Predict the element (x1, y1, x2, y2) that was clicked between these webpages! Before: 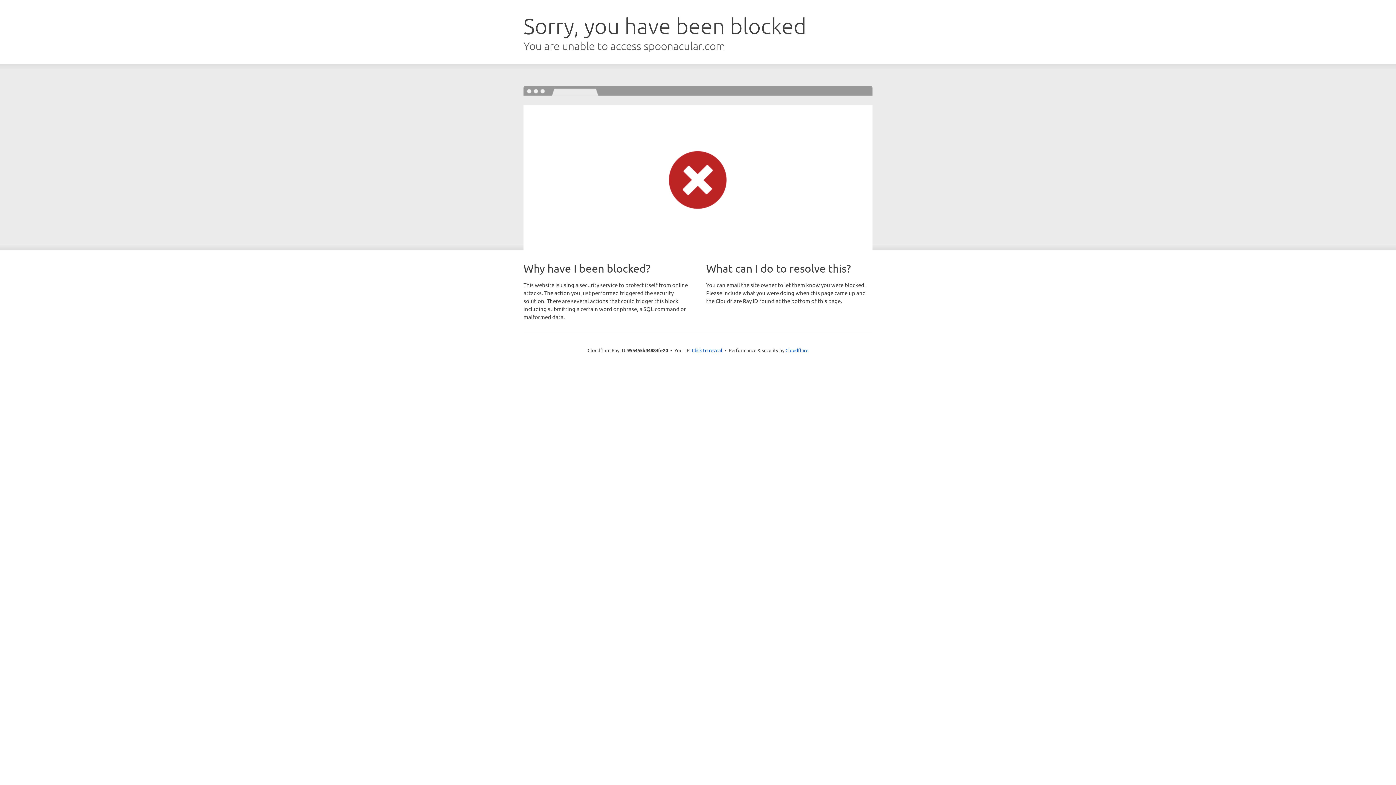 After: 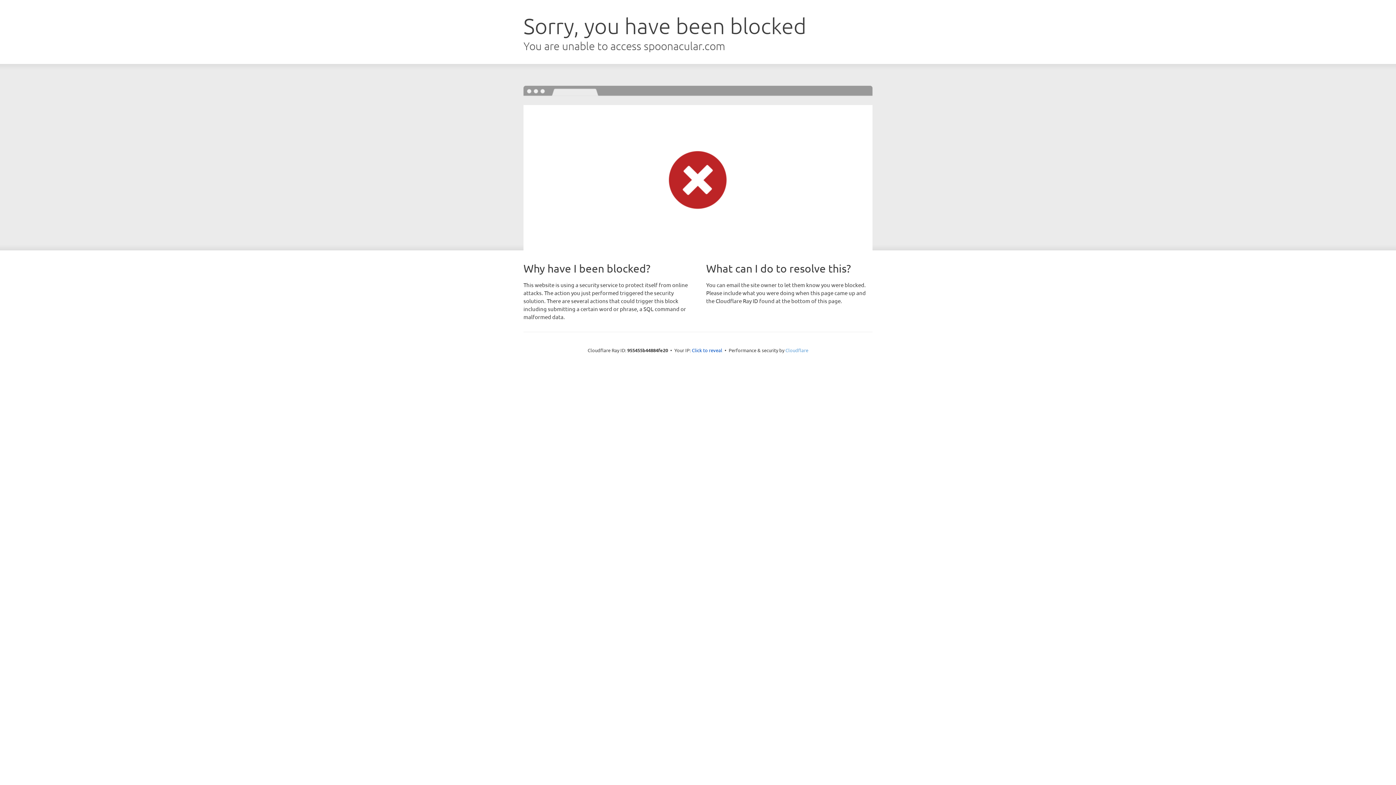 Action: bbox: (785, 347, 808, 353) label: Cloudflare